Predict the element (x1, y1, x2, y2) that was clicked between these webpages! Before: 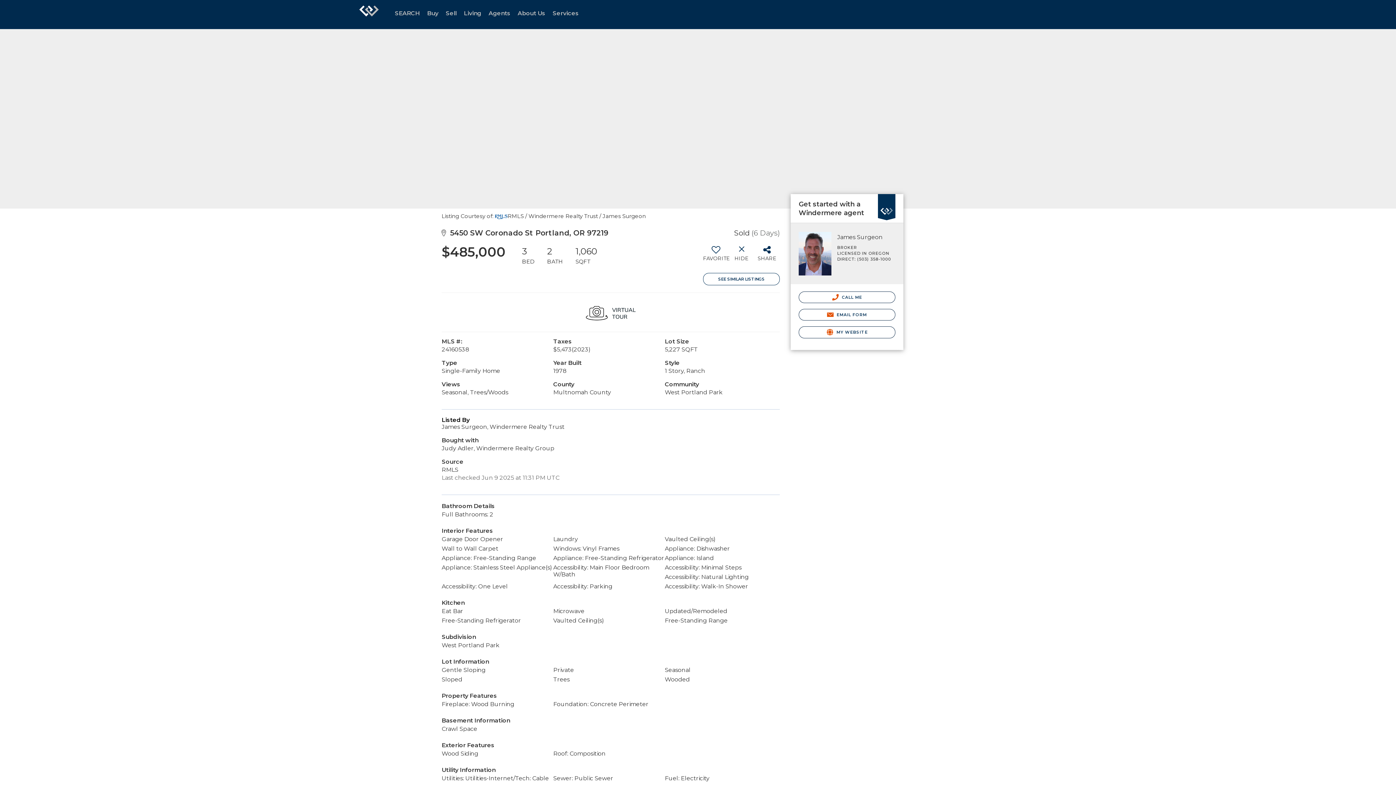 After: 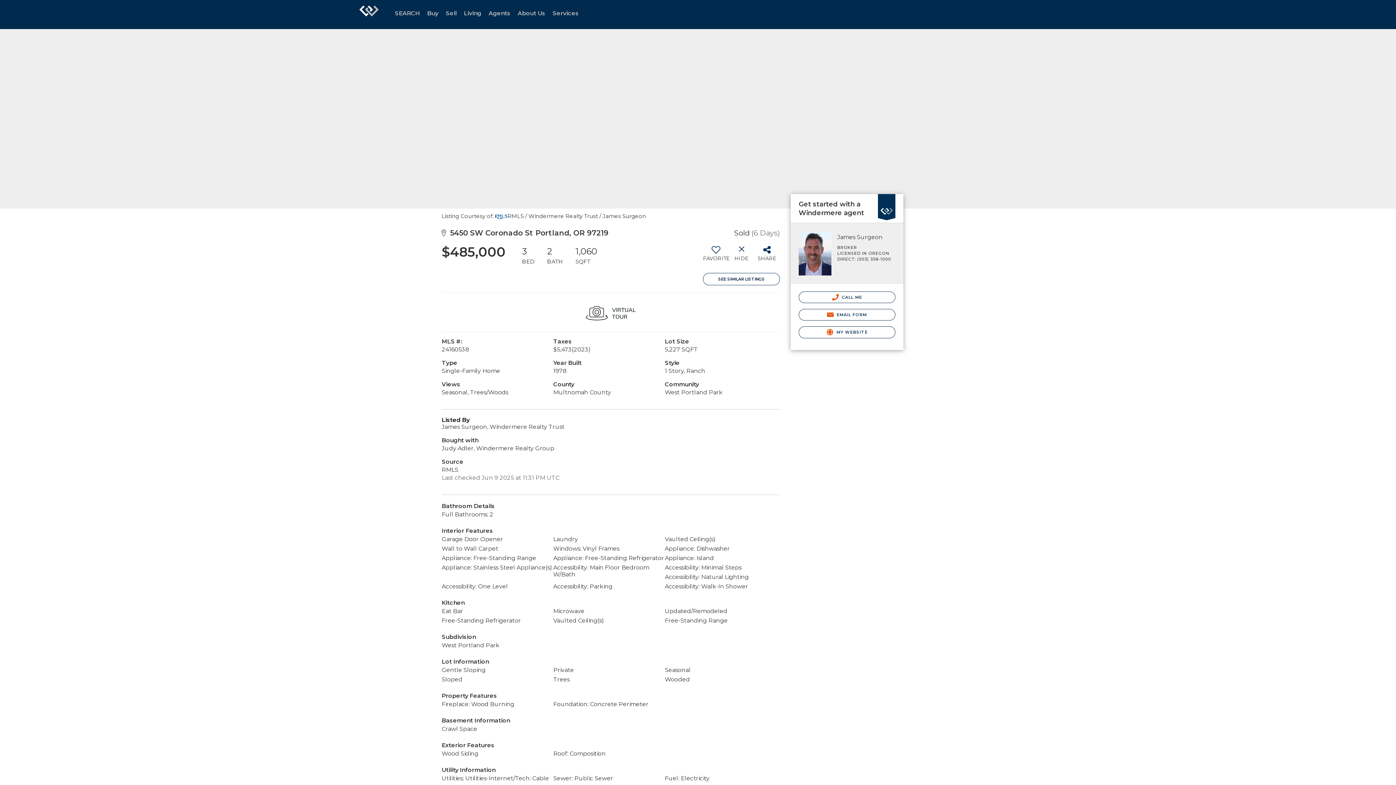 Action: label: SEE SIMILAR LISTINGS bbox: (703, 273, 780, 285)